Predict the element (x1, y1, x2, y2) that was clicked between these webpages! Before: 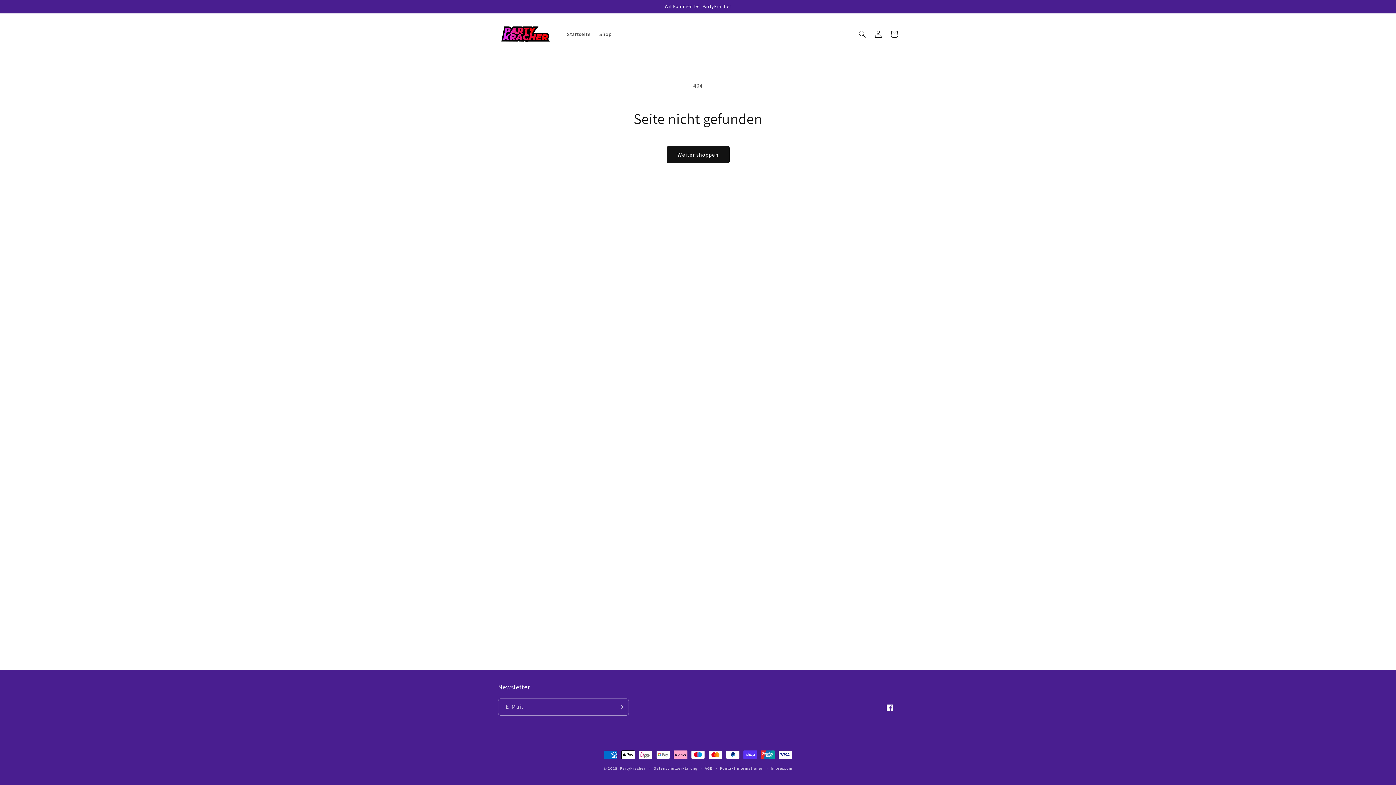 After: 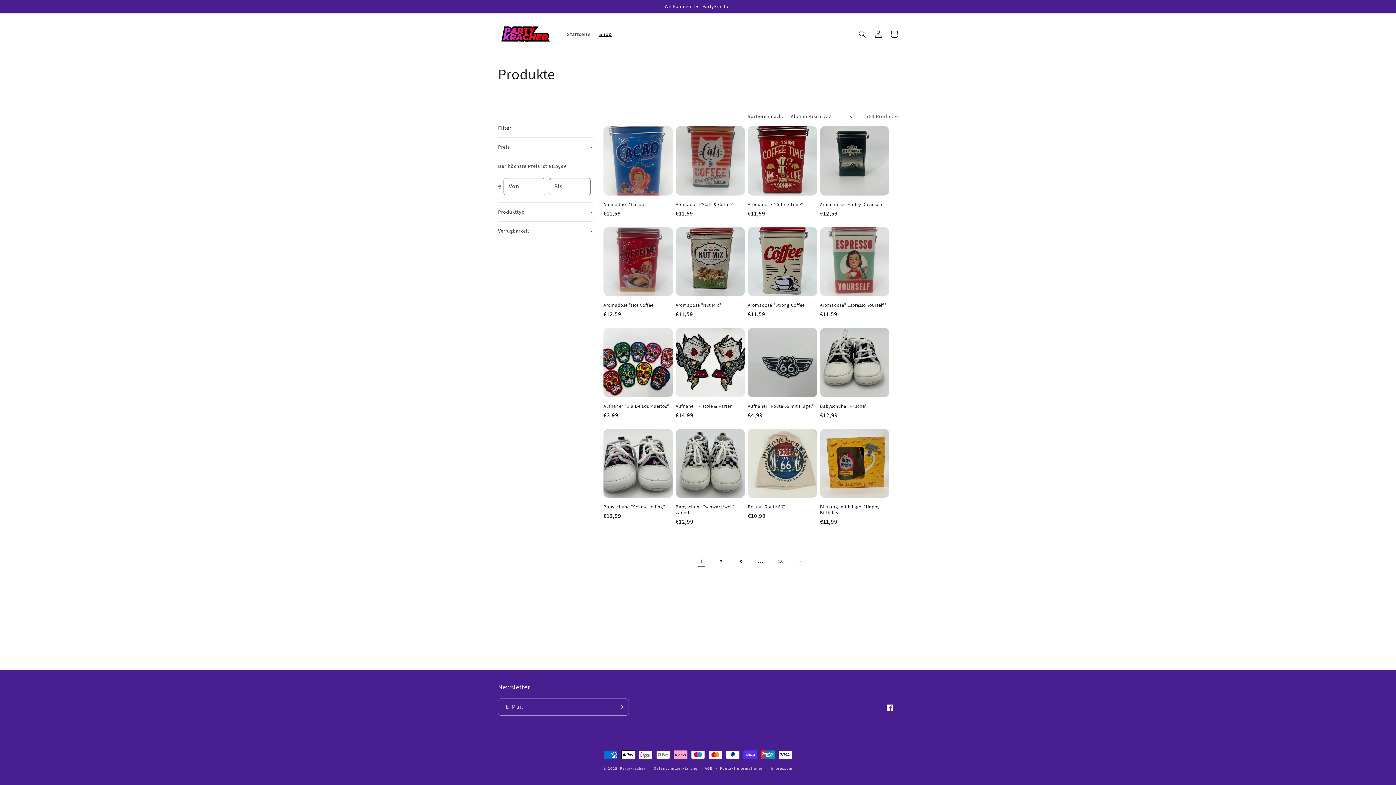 Action: bbox: (595, 26, 616, 41) label: Shop